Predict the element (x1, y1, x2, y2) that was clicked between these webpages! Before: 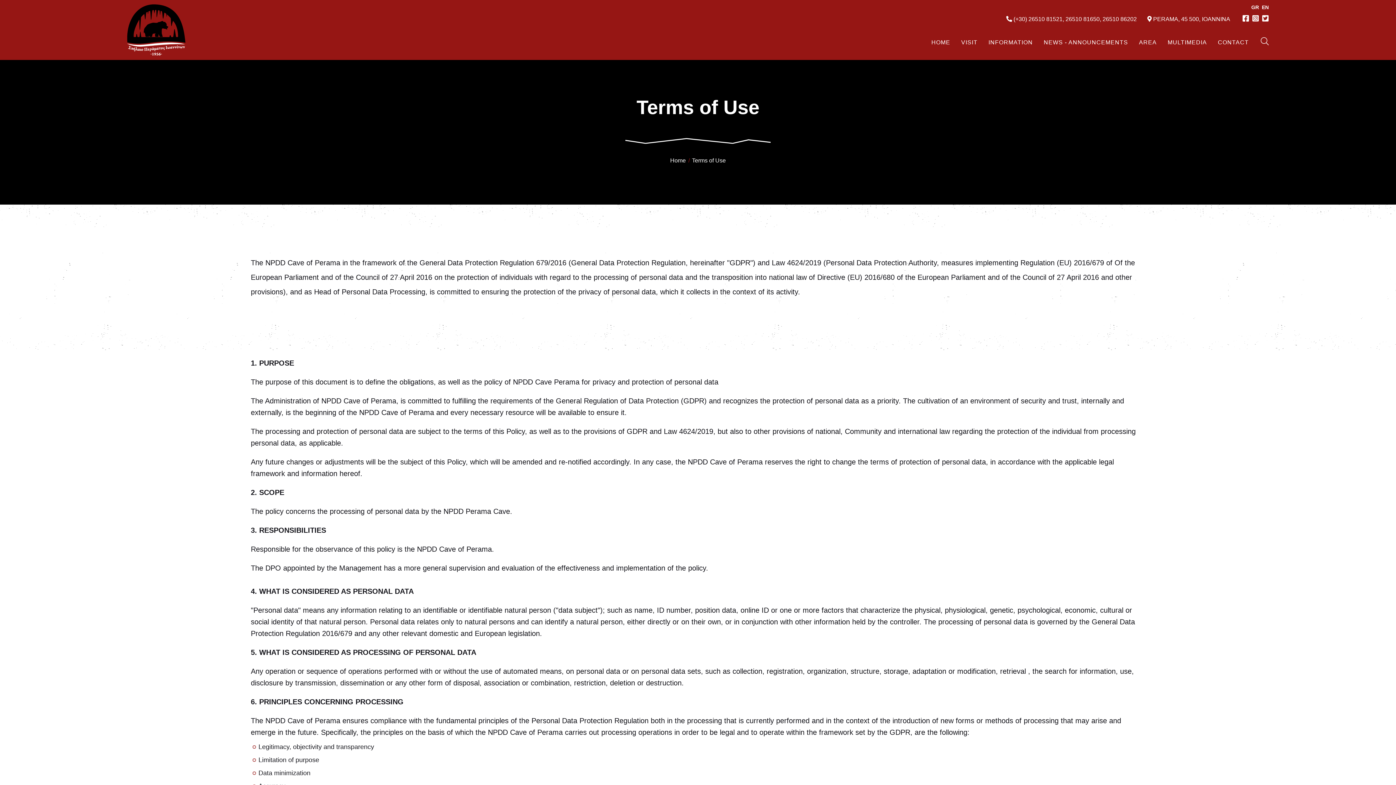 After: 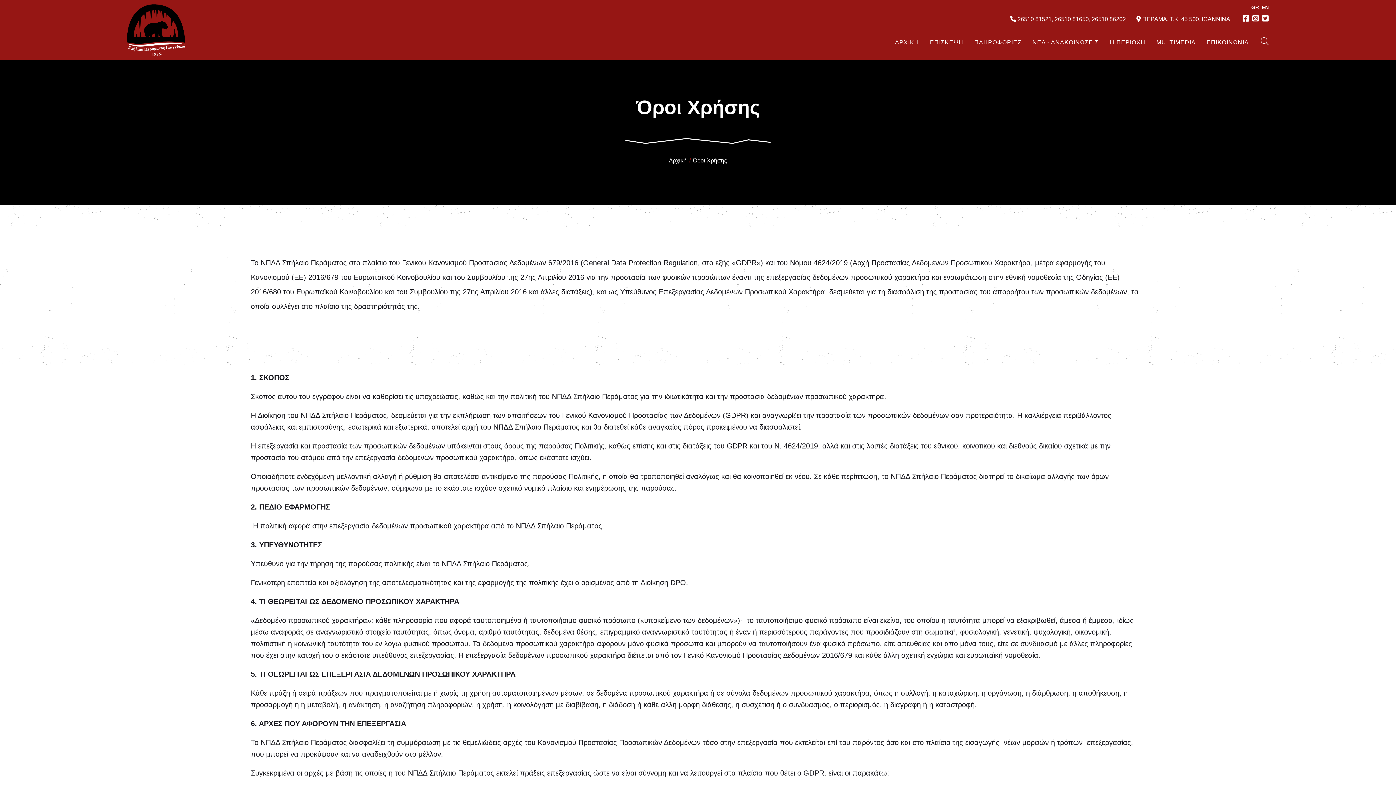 Action: label:  GR bbox: (1250, 4, 1259, 10)